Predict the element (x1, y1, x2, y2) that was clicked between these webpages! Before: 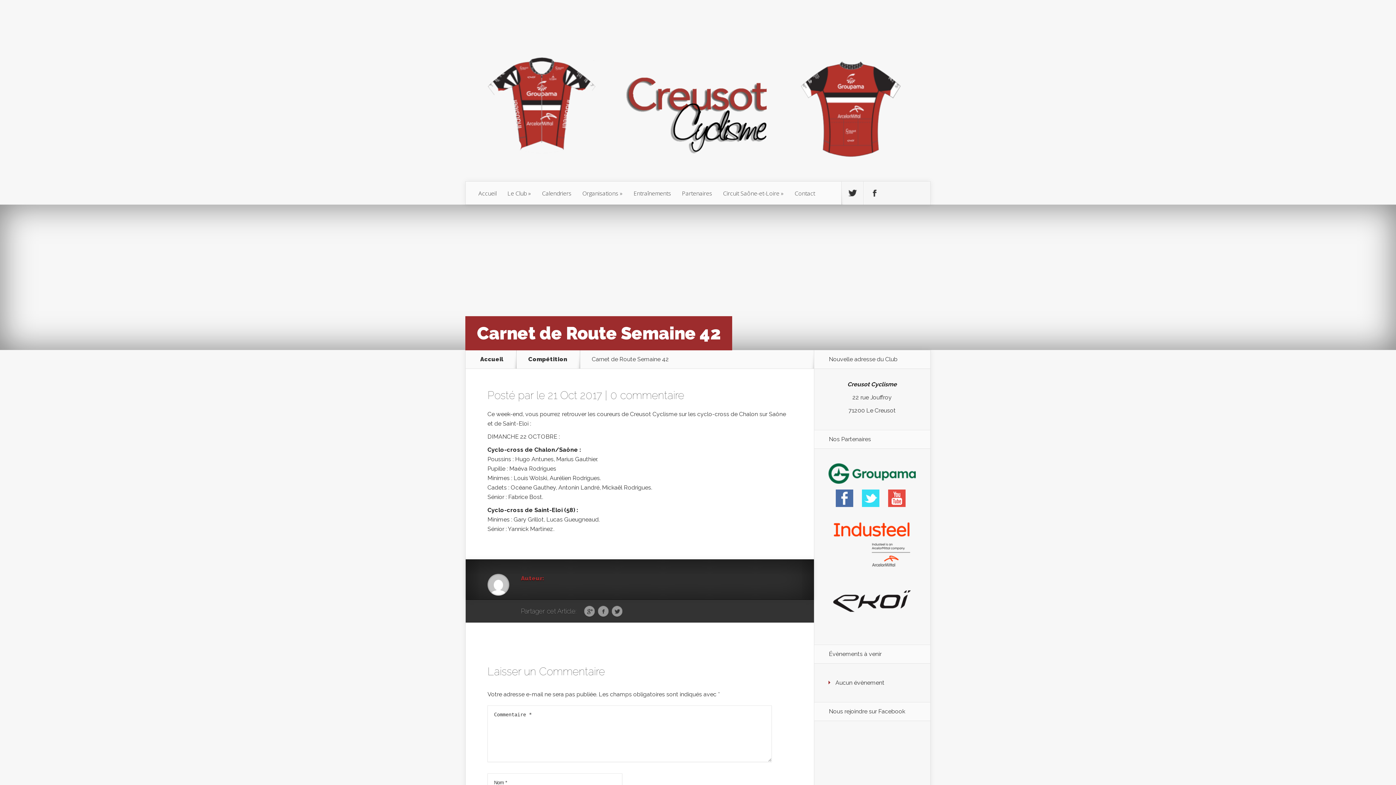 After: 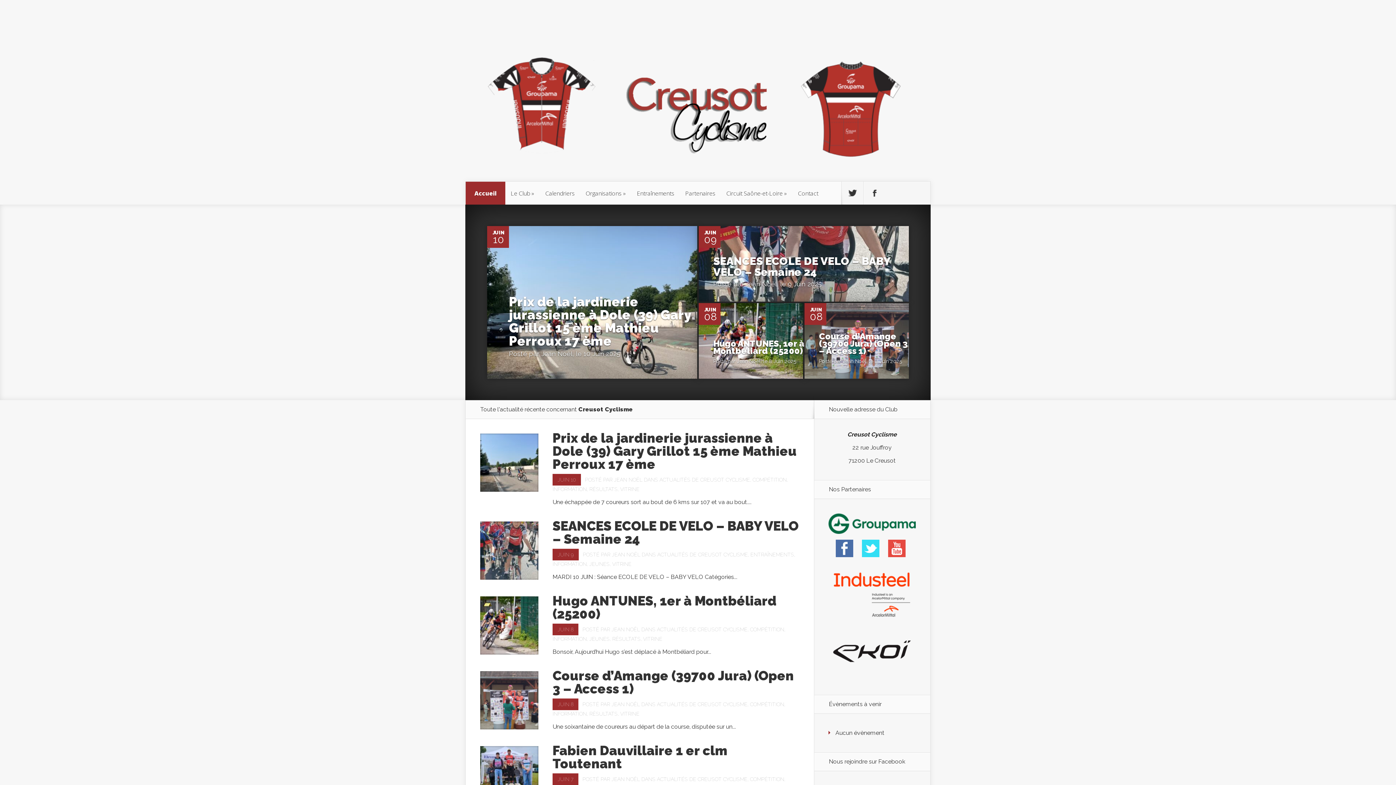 Action: label: Accueil bbox: (471, 356, 512, 362)